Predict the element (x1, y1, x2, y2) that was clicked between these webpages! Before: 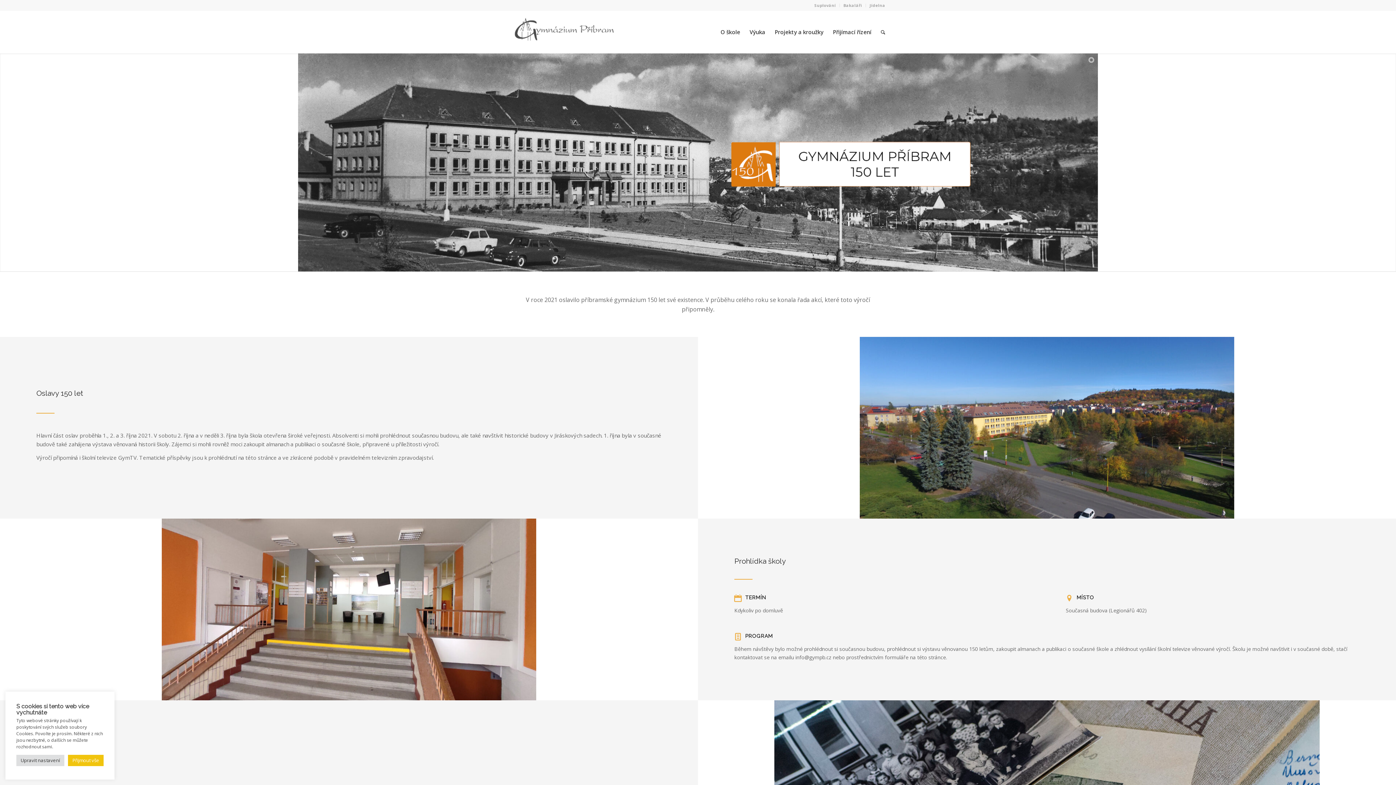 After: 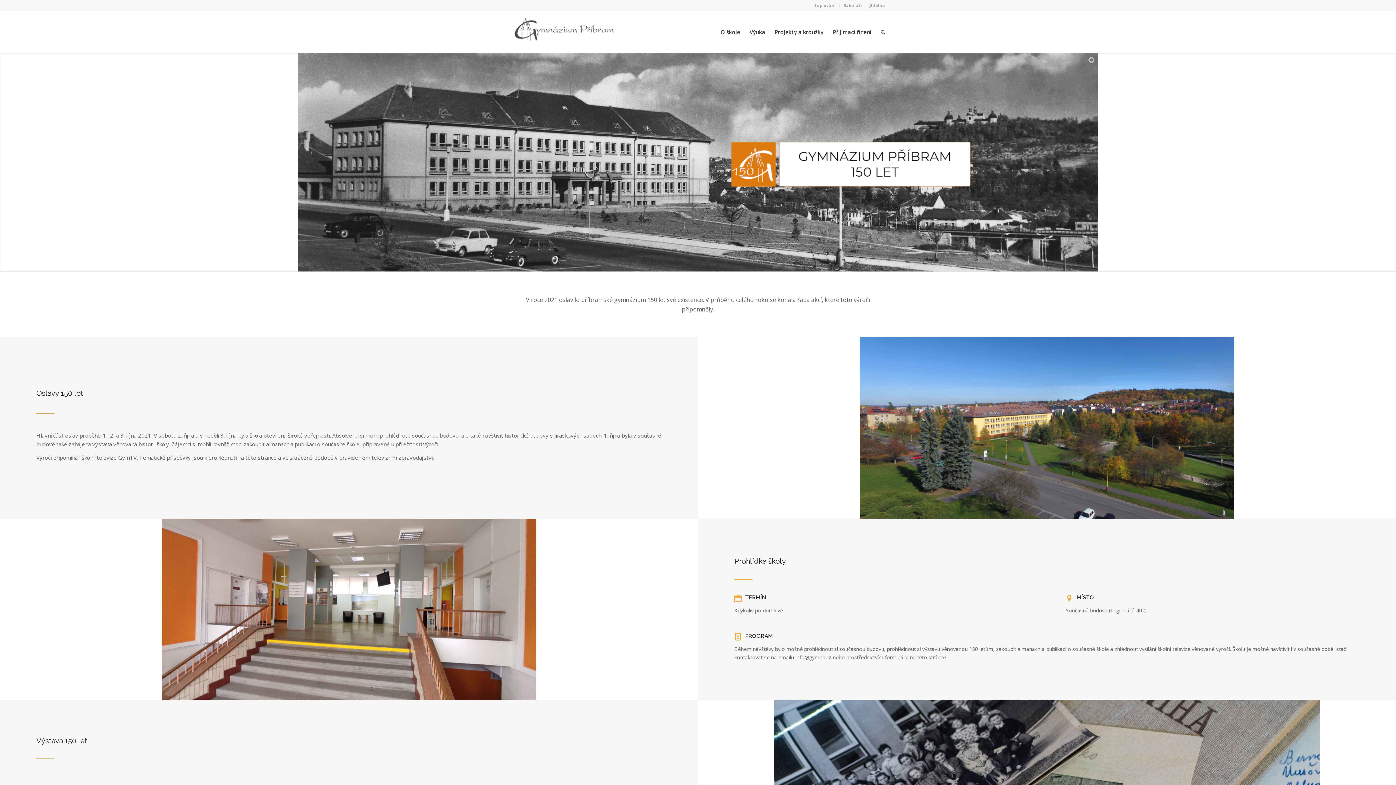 Action: label: Přijmout vše bbox: (68, 755, 103, 766)